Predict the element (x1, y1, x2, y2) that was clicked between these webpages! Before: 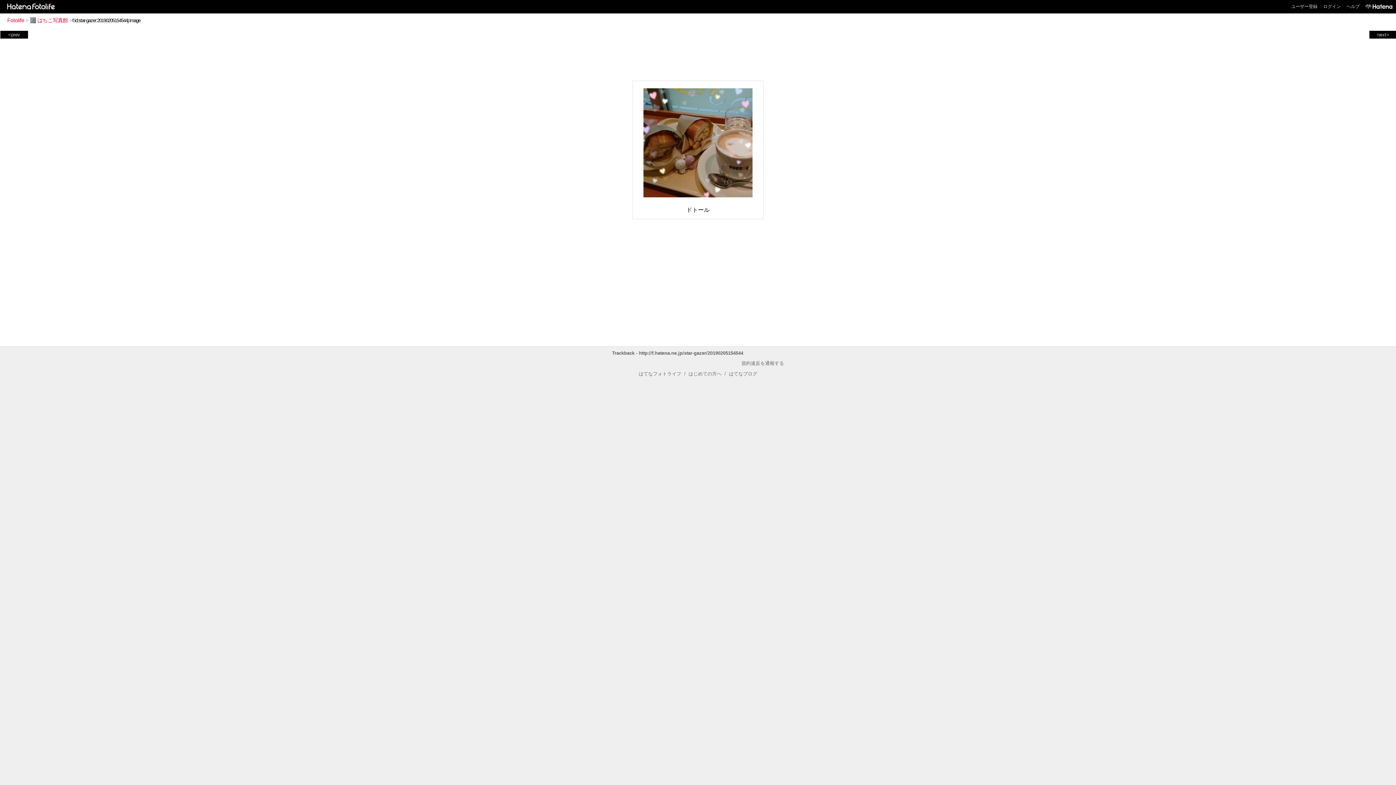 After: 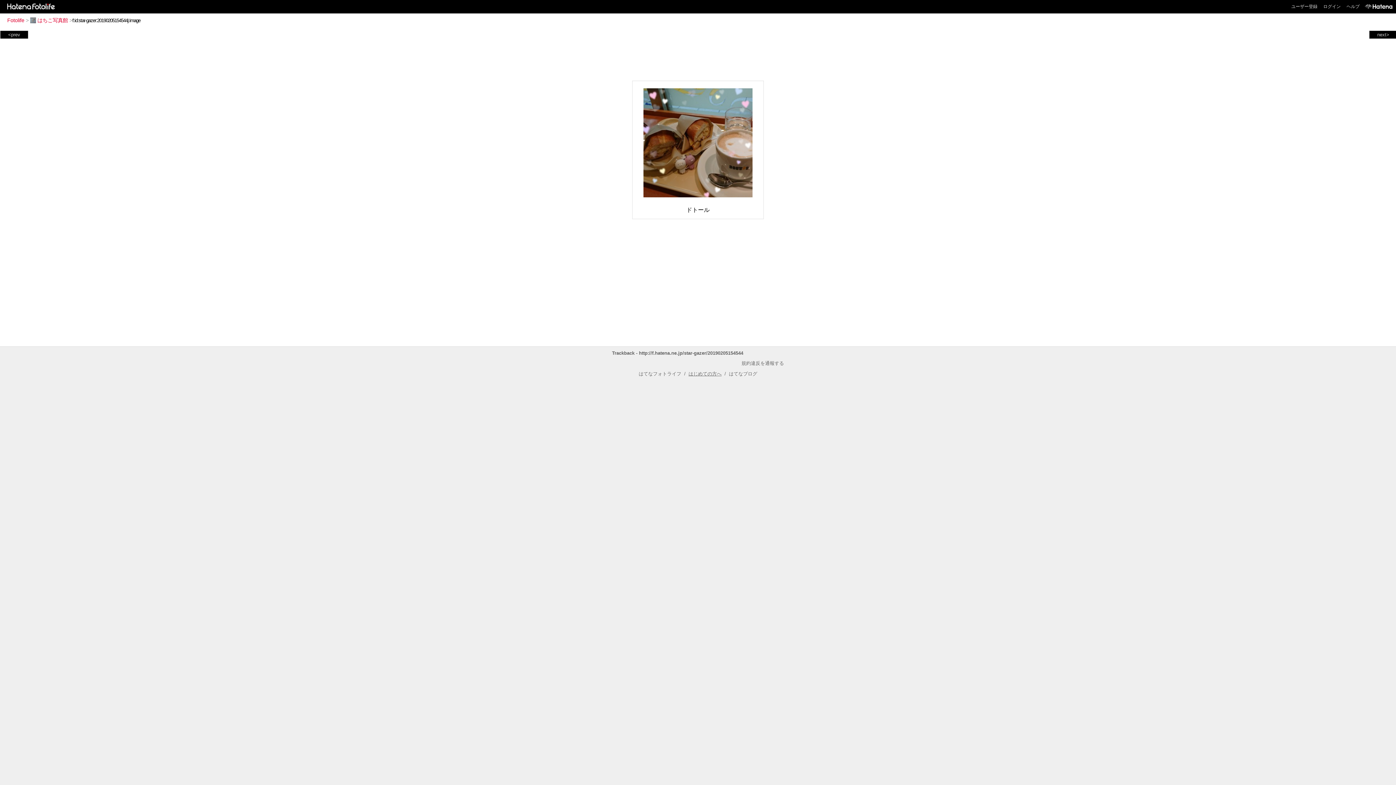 Action: bbox: (688, 371, 721, 376) label: はじめての方へ